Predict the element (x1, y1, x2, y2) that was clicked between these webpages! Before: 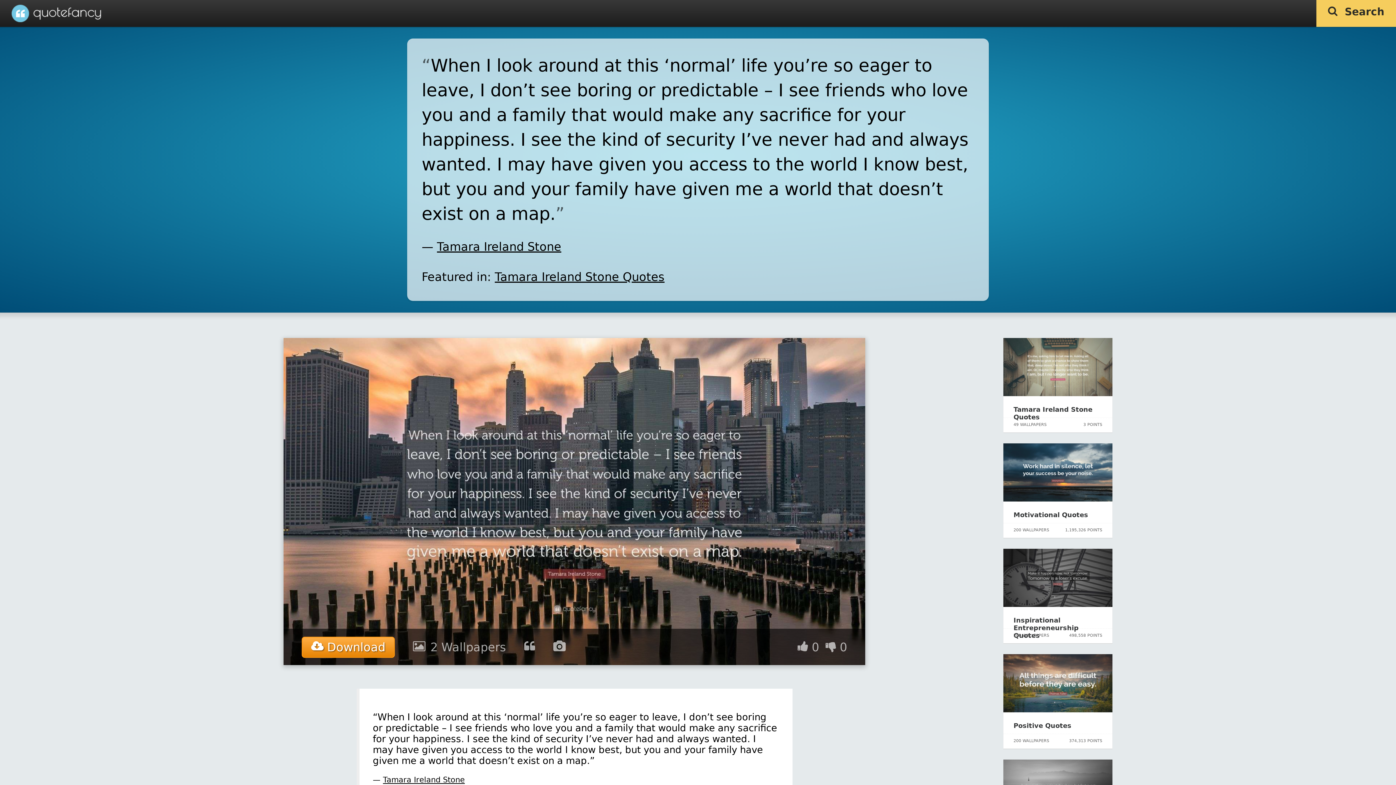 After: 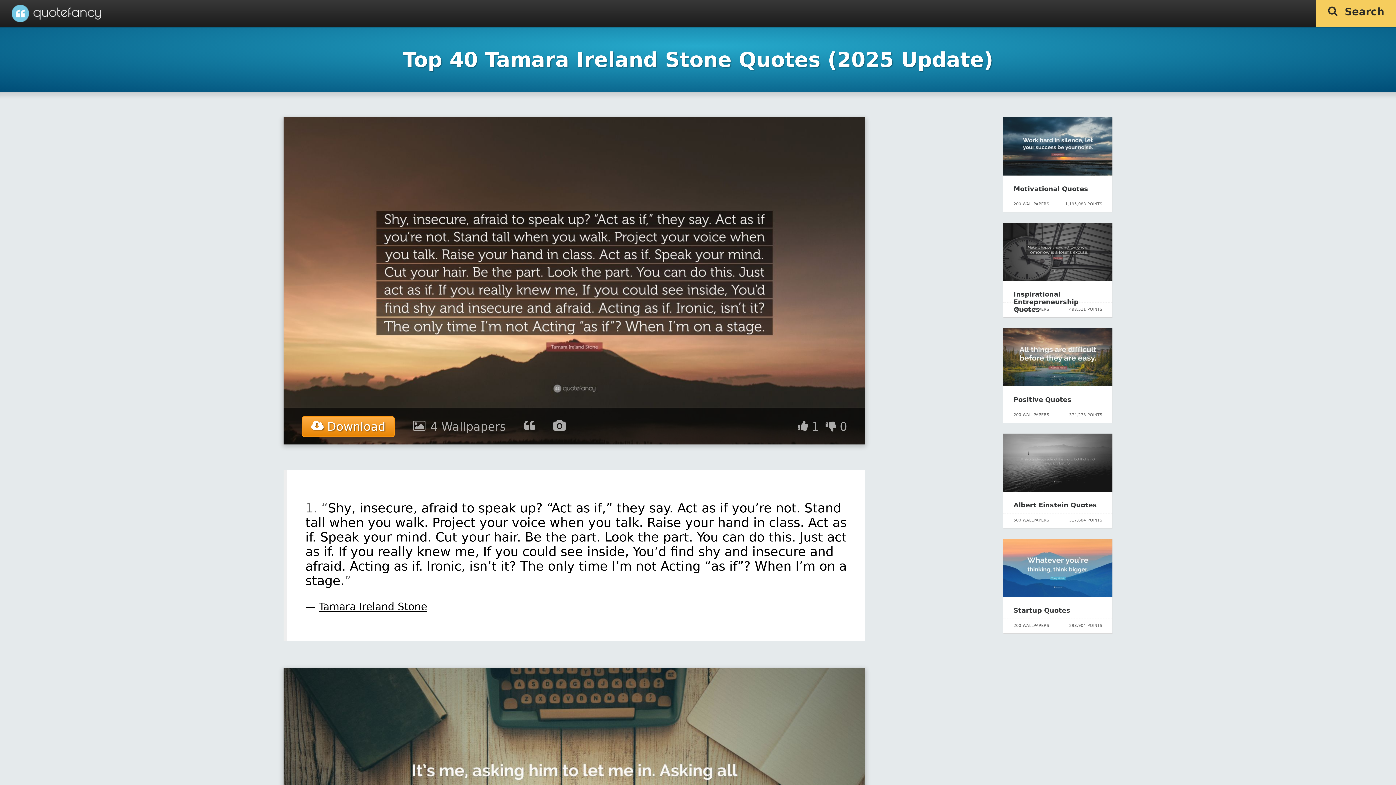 Action: bbox: (1003, 390, 1112, 397)